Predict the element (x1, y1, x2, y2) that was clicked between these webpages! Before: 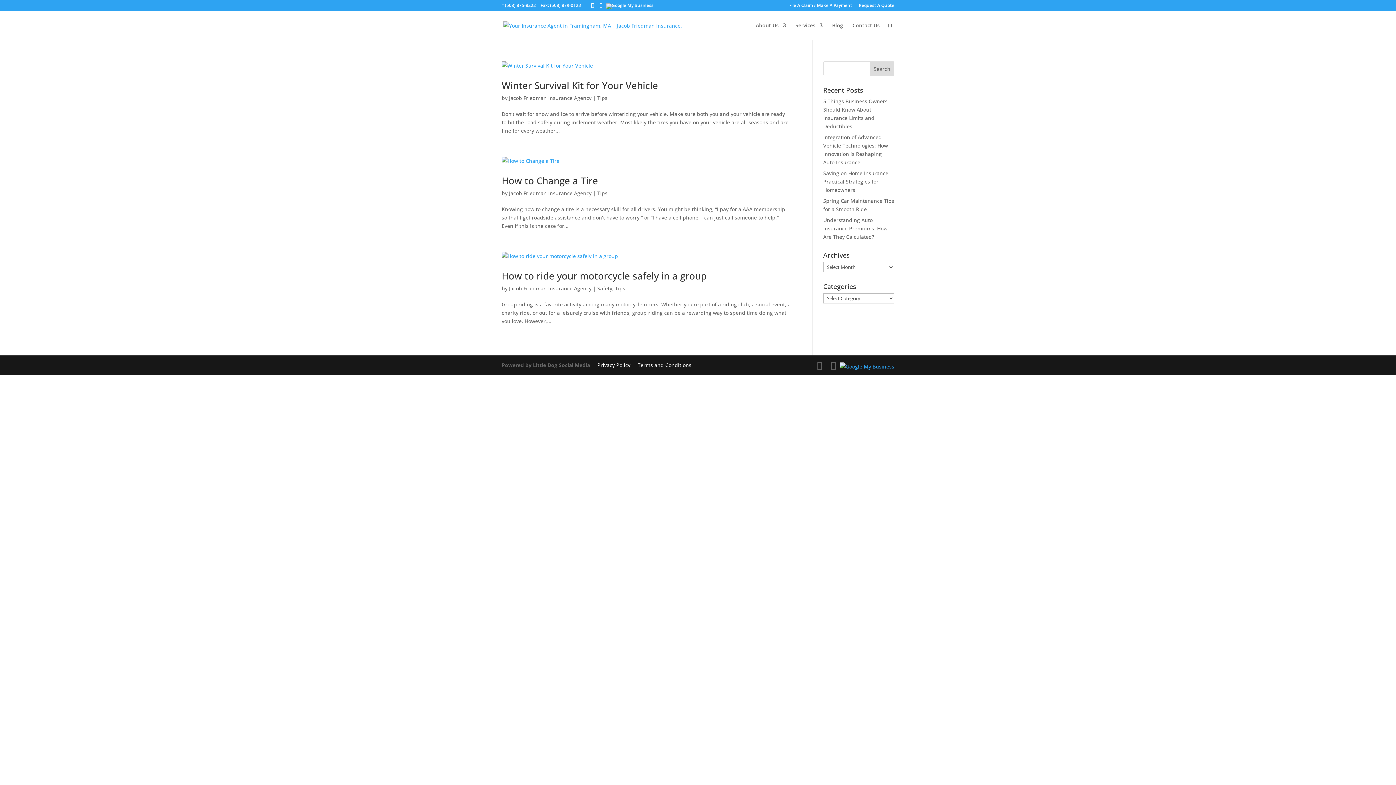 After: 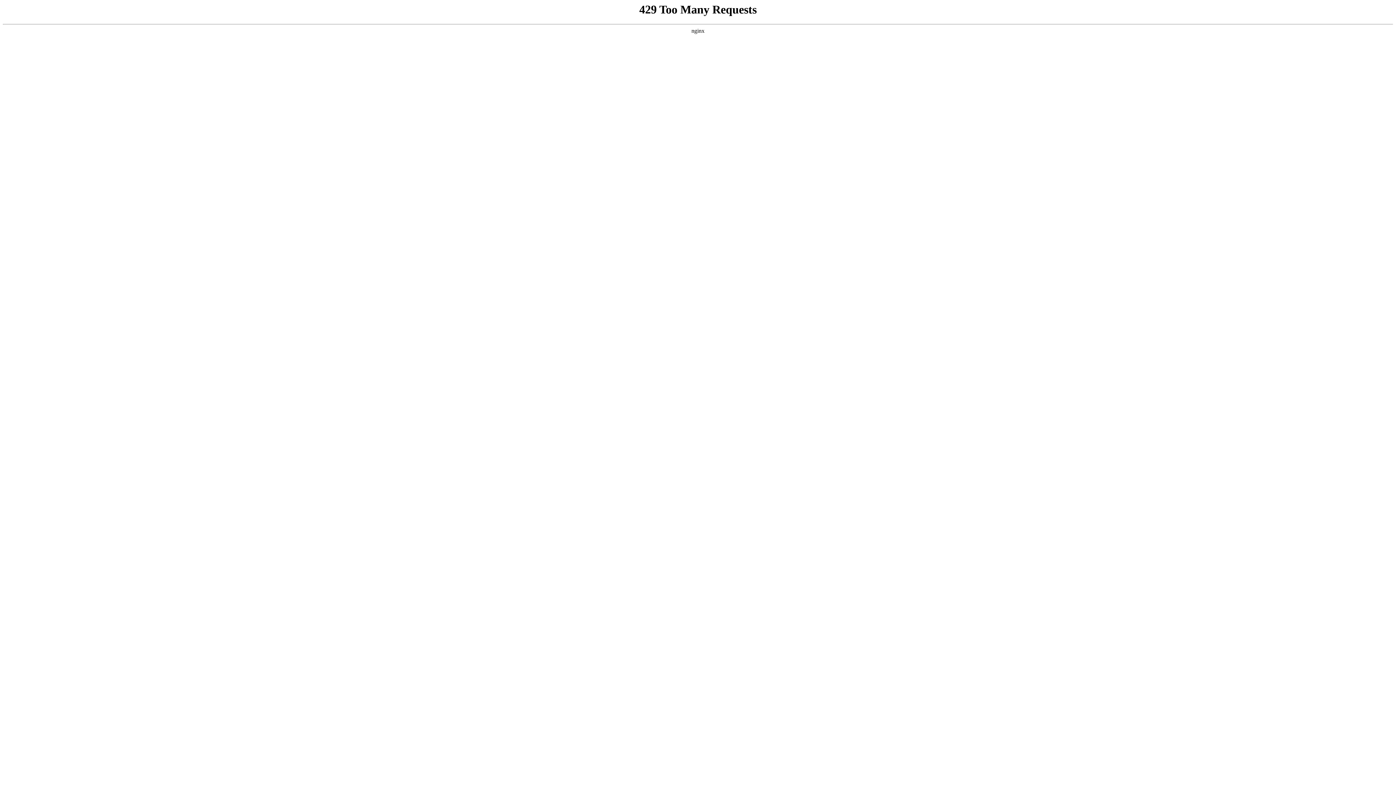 Action: bbox: (501, 61, 790, 69)